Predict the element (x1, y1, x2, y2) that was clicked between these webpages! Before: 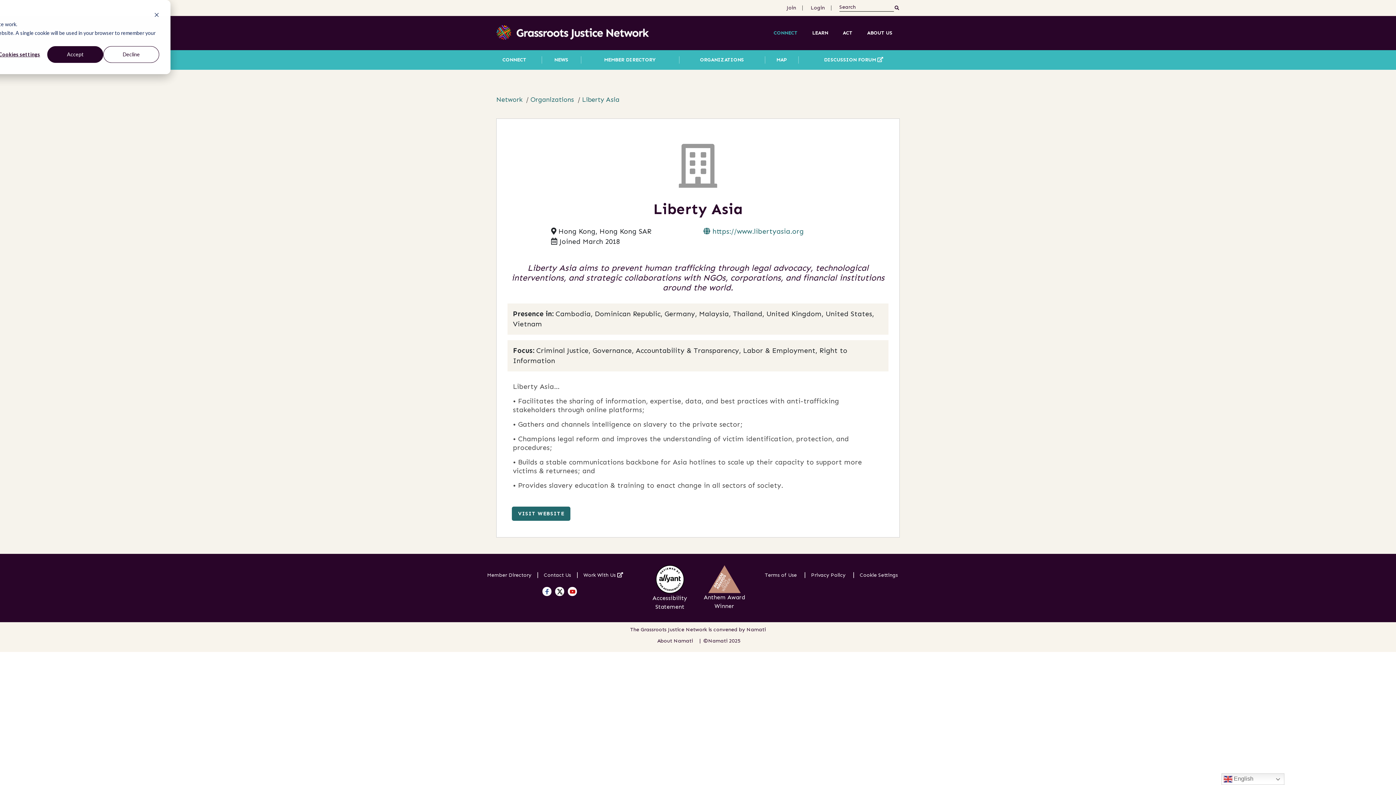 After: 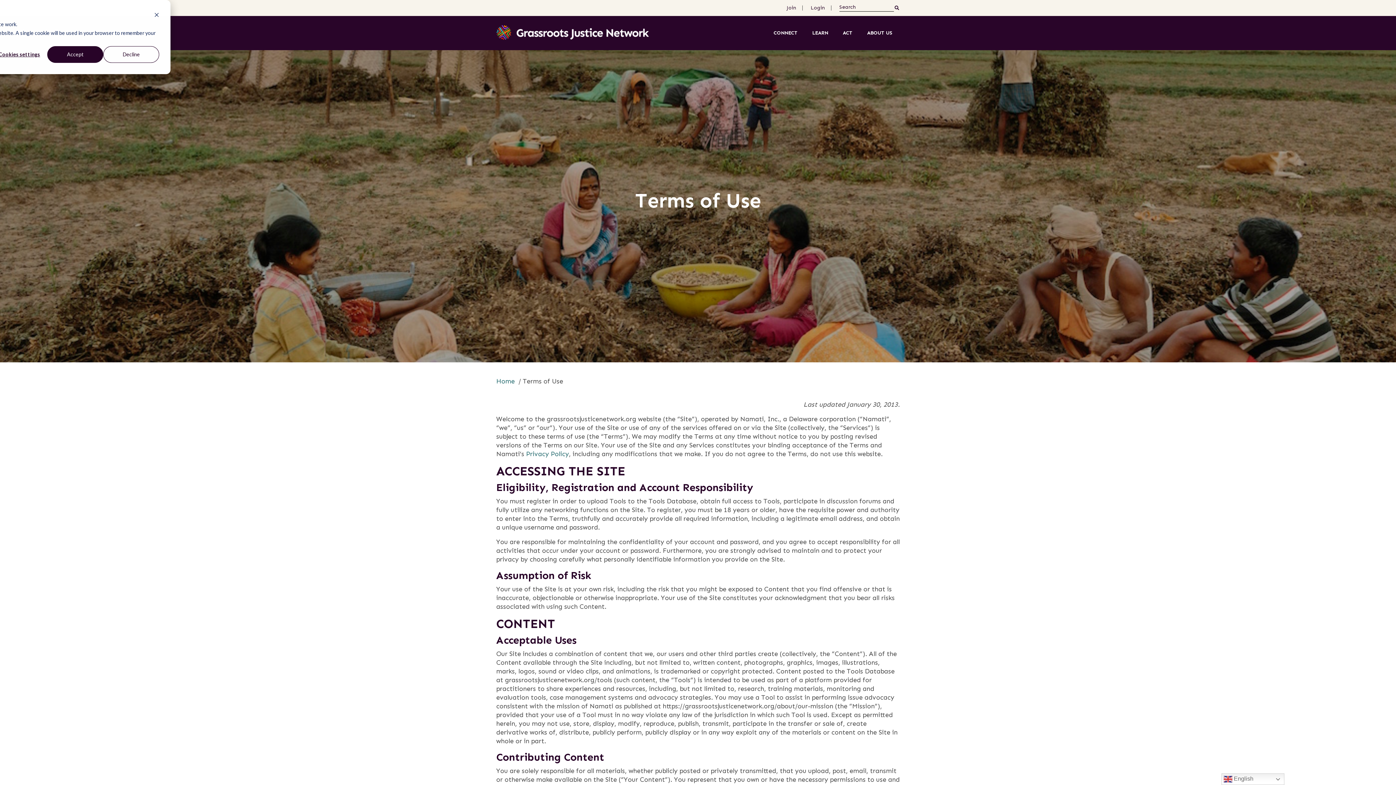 Action: bbox: (765, 572, 797, 578) label: Terms of Use